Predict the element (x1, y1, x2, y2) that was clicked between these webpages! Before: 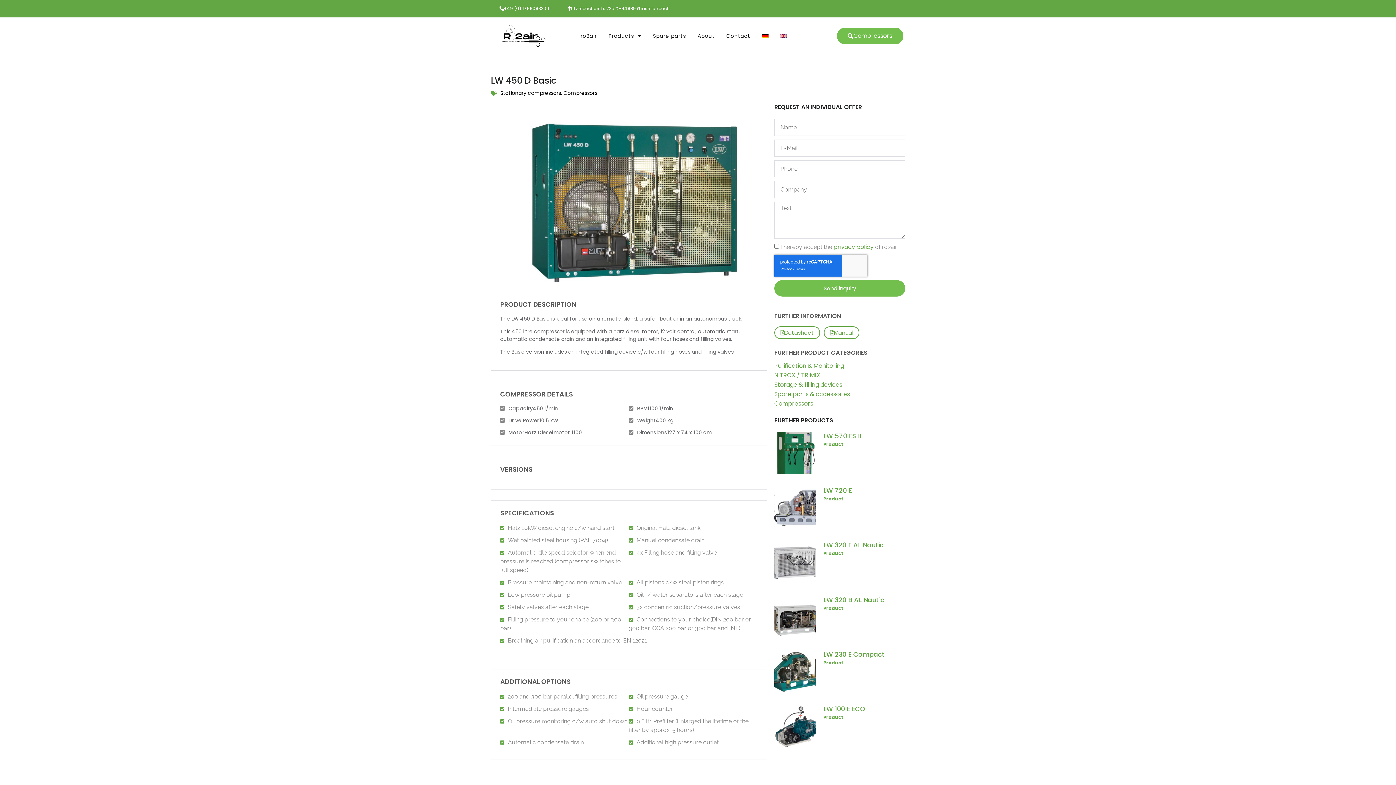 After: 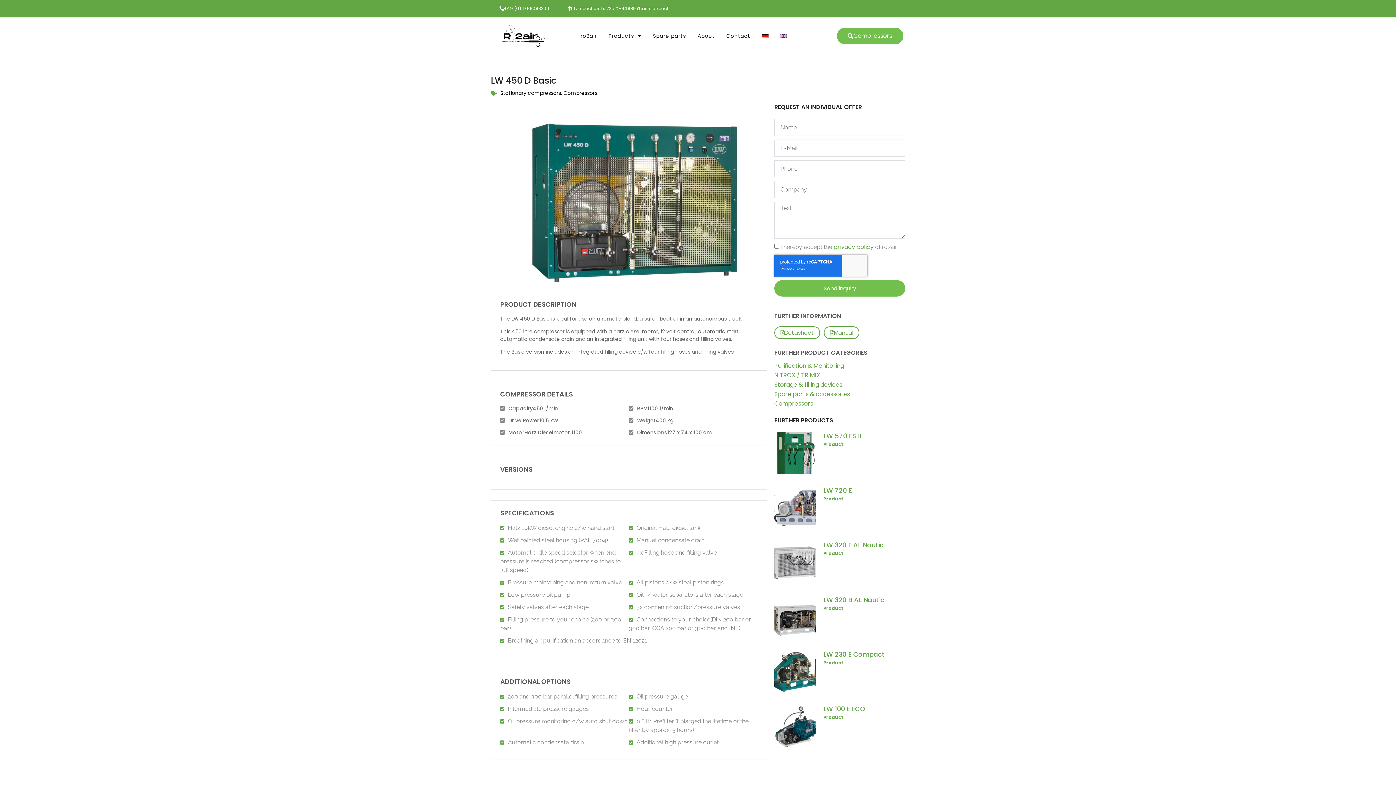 Action: bbox: (774, 32, 792, 39)